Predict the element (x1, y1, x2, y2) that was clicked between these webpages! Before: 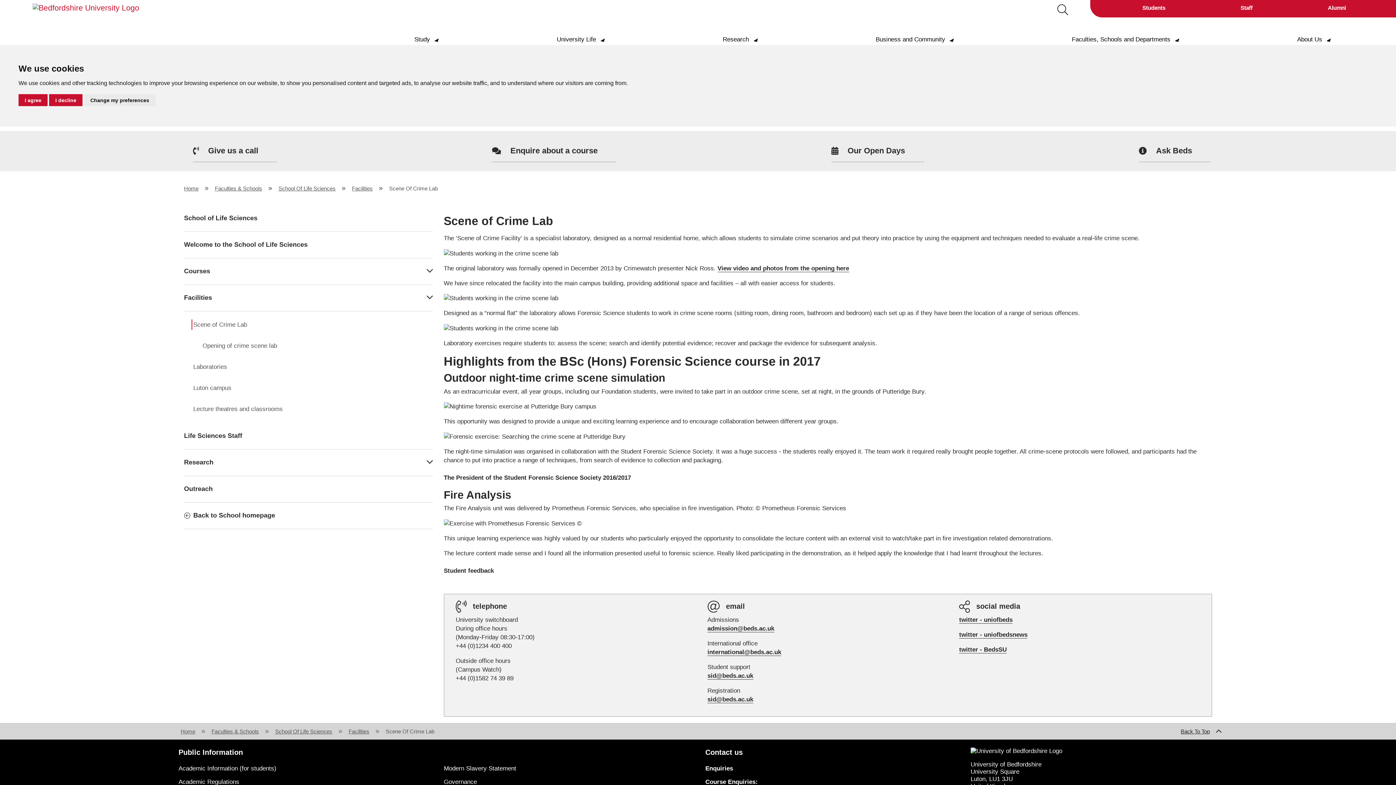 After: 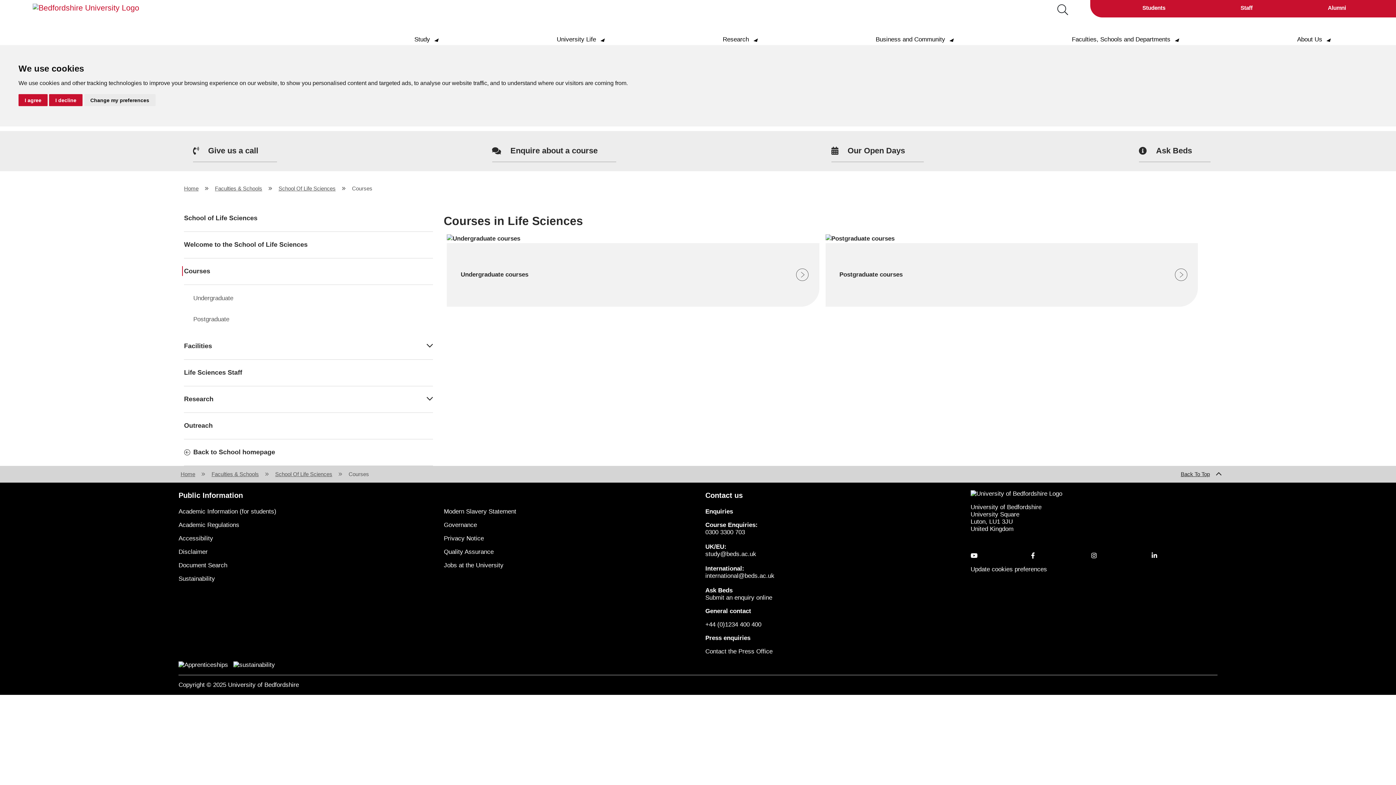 Action: label: Courses bbox: (184, 264, 426, 278)